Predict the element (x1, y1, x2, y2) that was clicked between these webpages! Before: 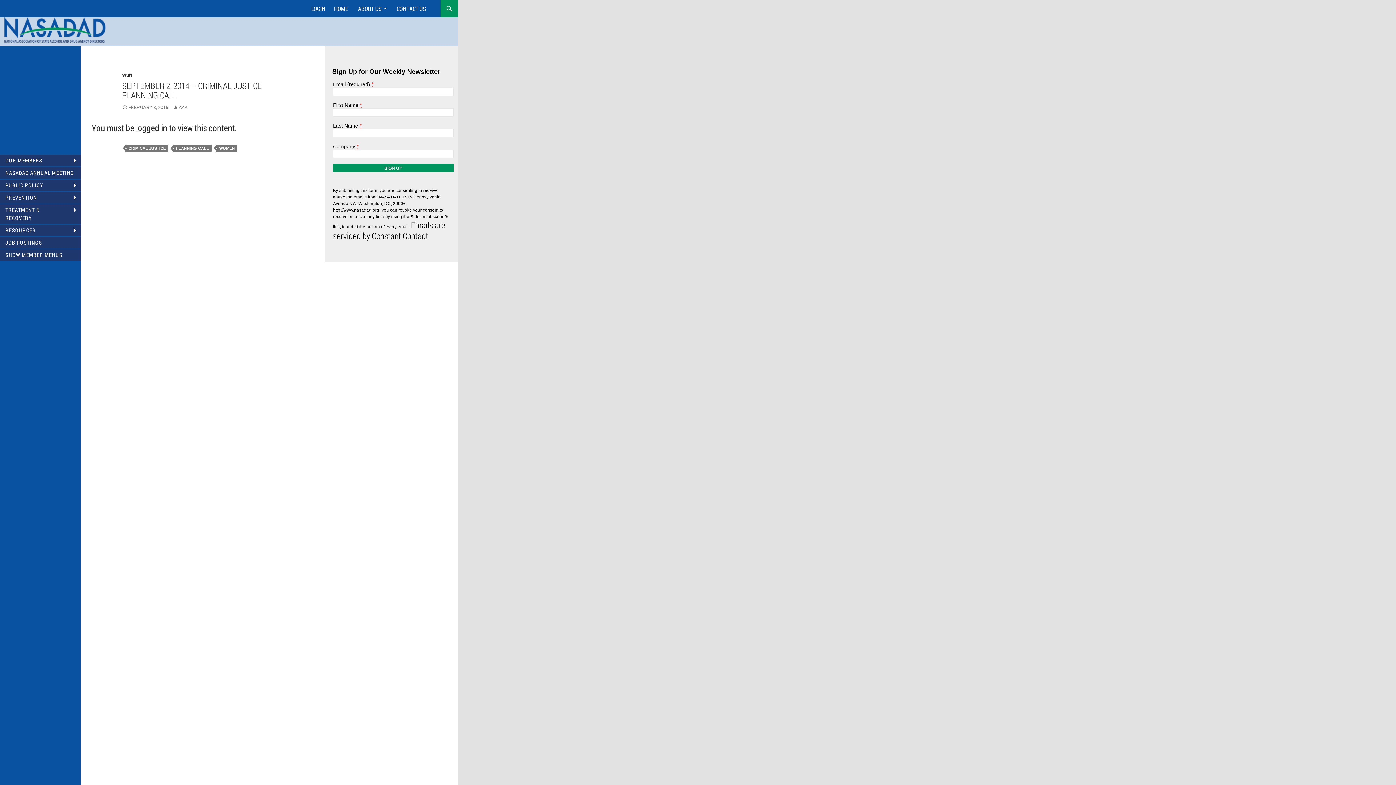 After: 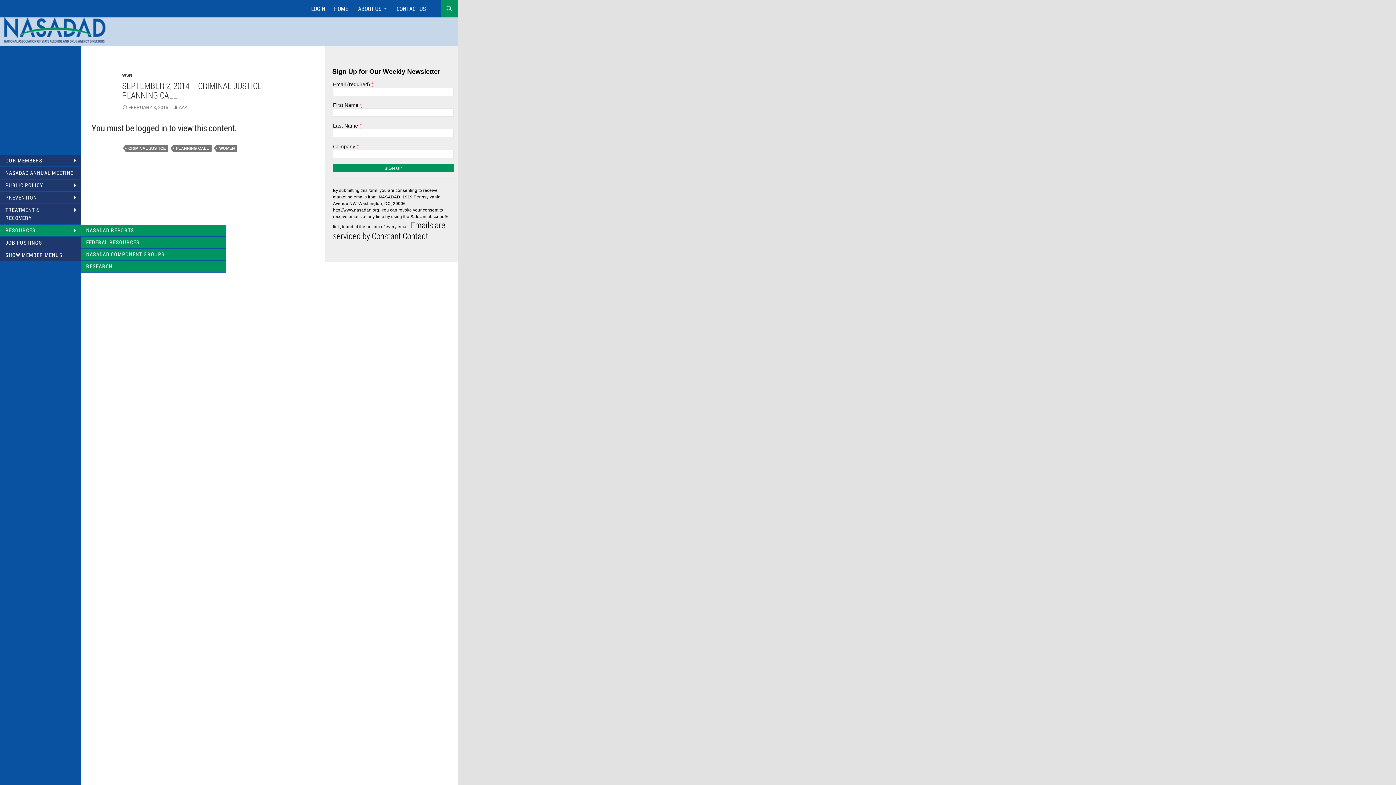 Action: label: RESOURCES bbox: (0, 224, 80, 236)